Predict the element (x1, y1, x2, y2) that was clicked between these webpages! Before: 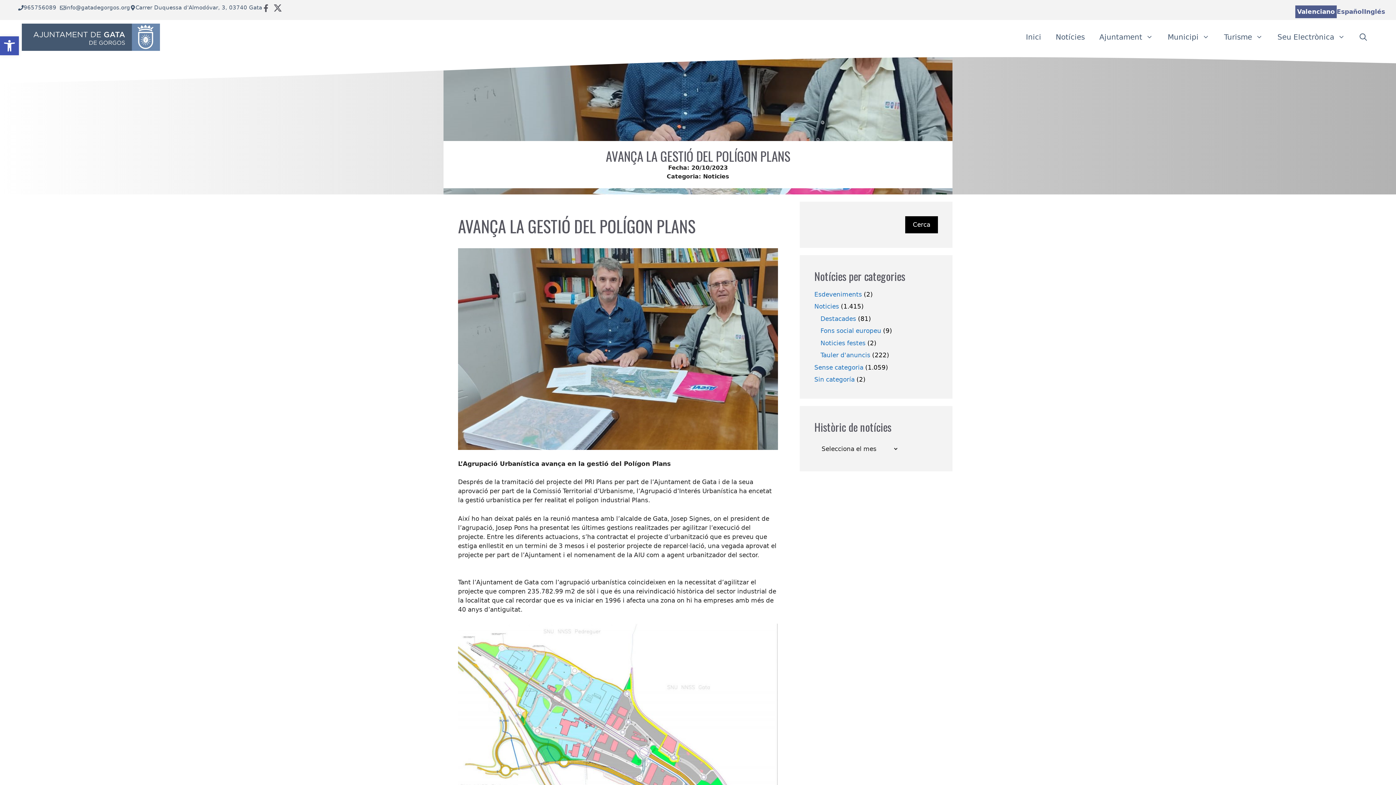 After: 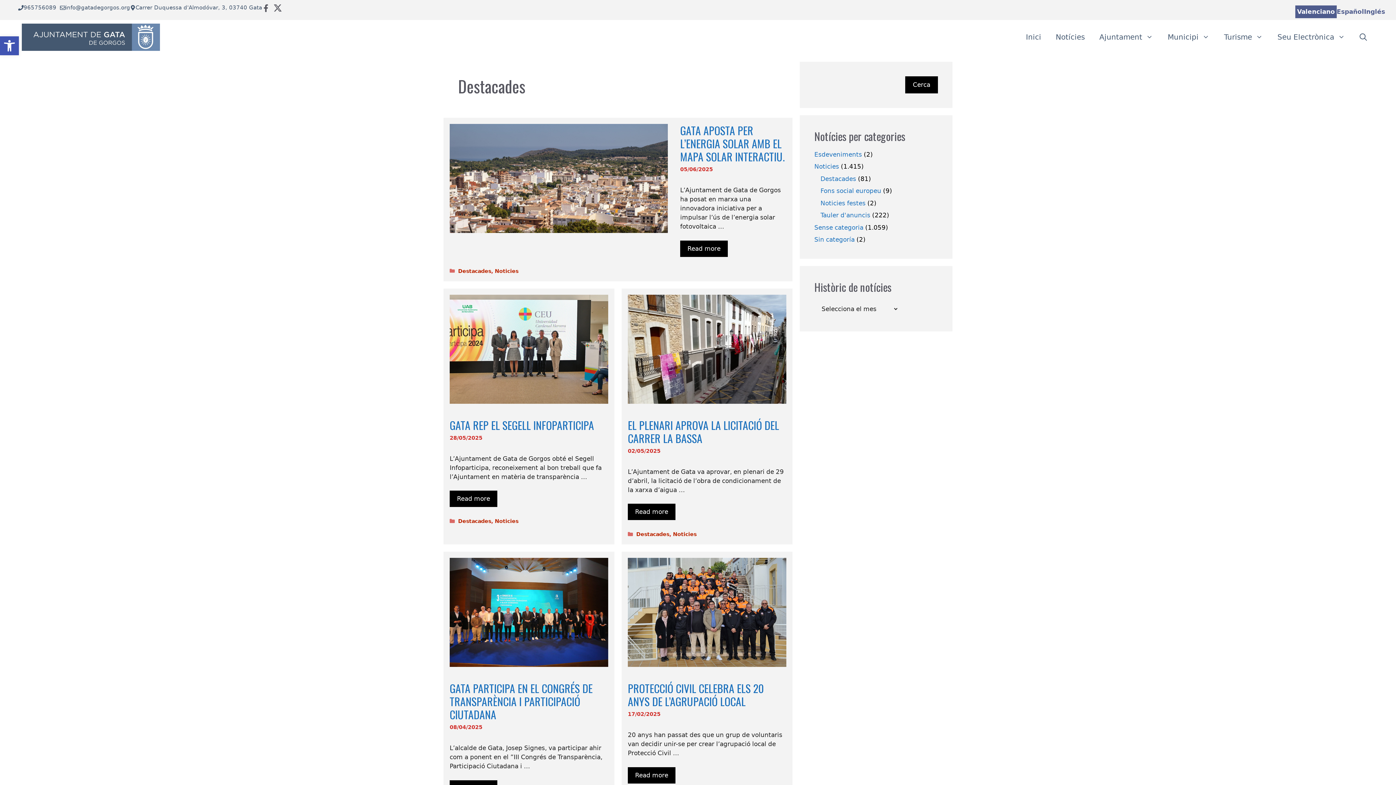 Action: bbox: (820, 315, 856, 322) label: Destacades